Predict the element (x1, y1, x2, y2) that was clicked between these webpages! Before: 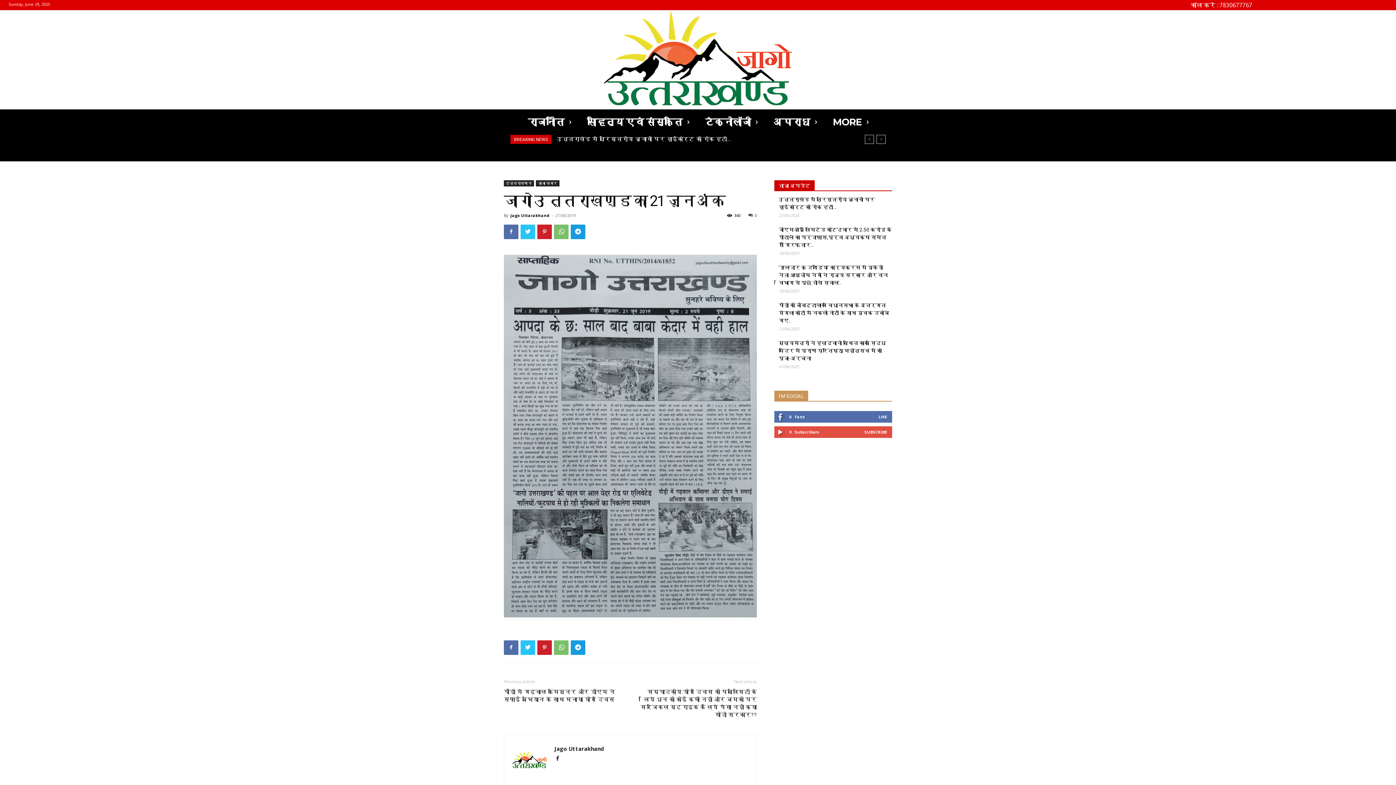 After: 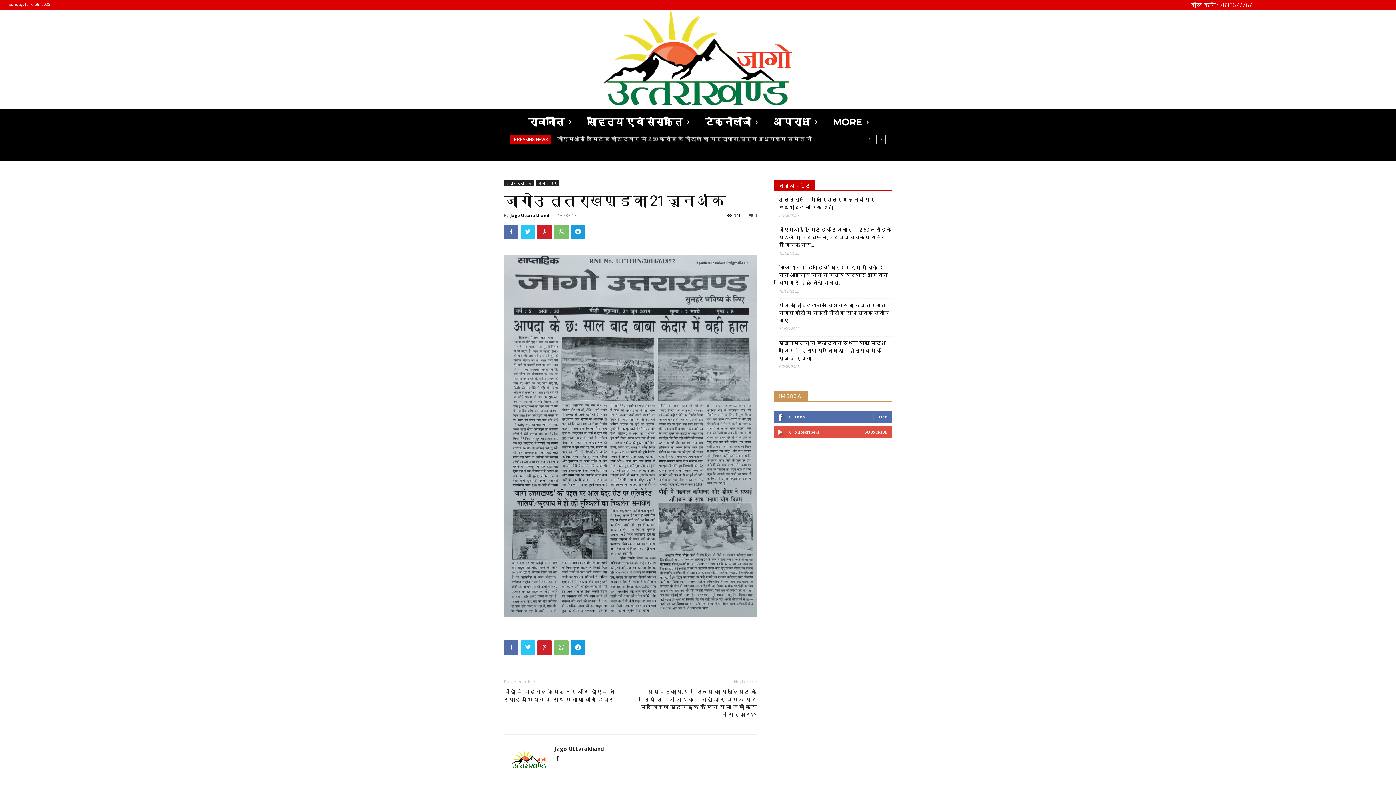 Action: bbox: (603, 10, 792, 107)